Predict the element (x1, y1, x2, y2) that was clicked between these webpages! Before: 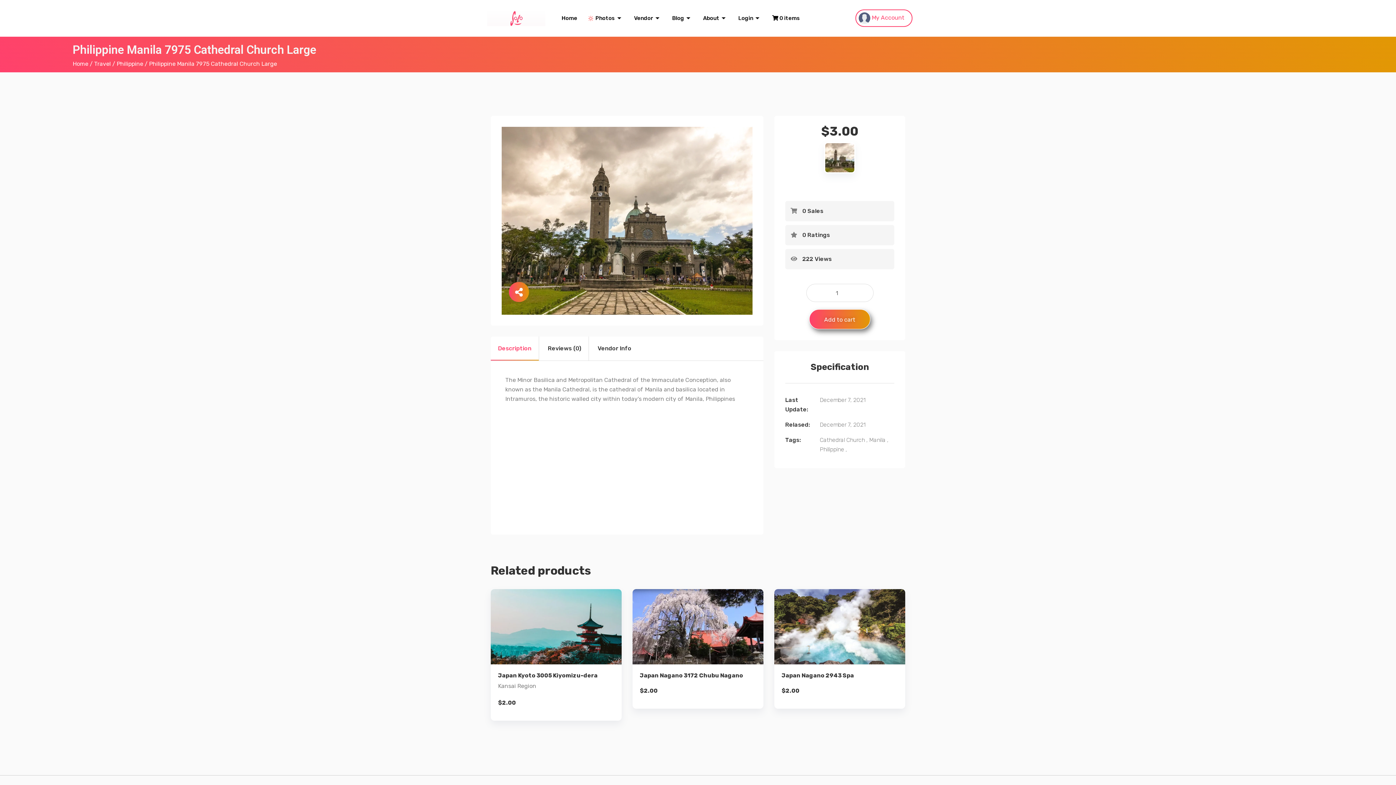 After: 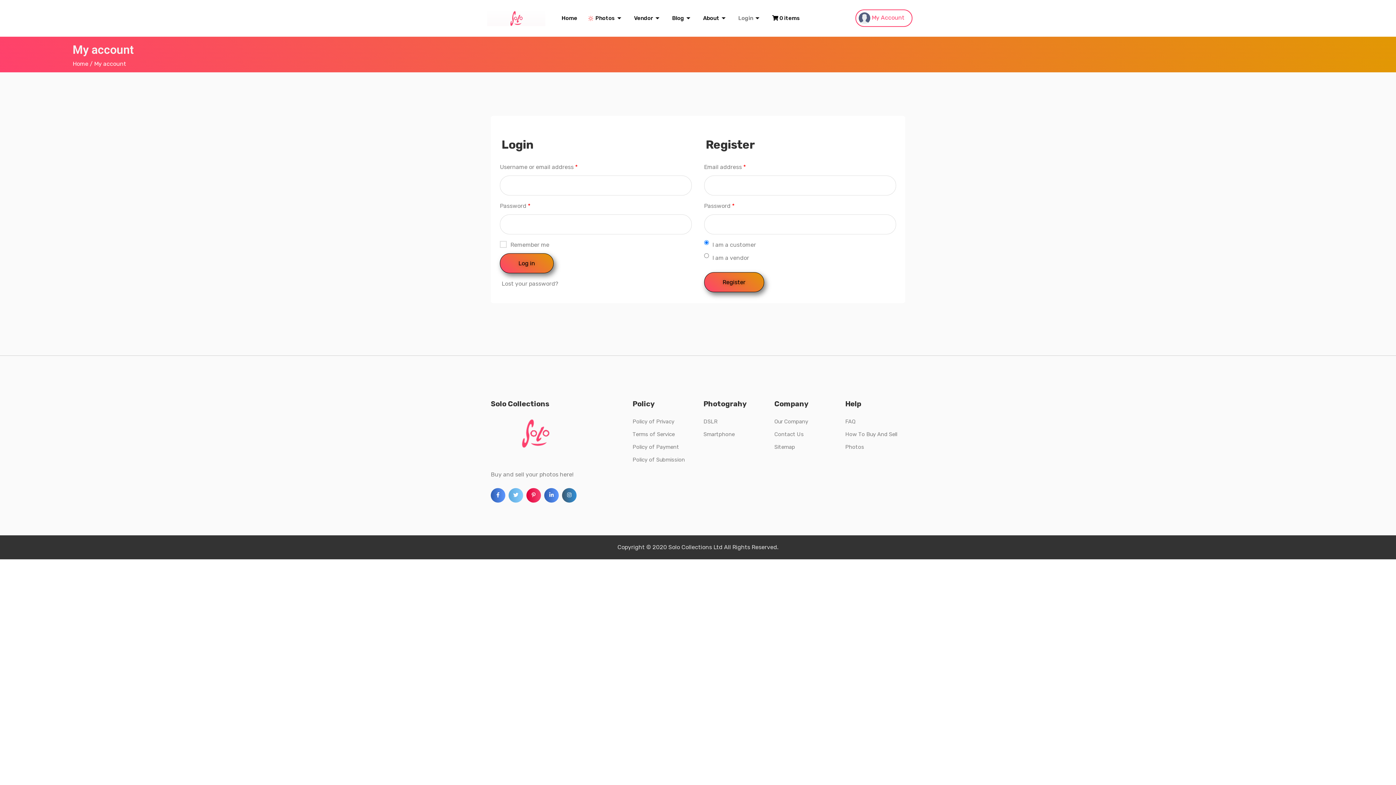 Action: bbox: (733, 3, 766, 32) label: Login